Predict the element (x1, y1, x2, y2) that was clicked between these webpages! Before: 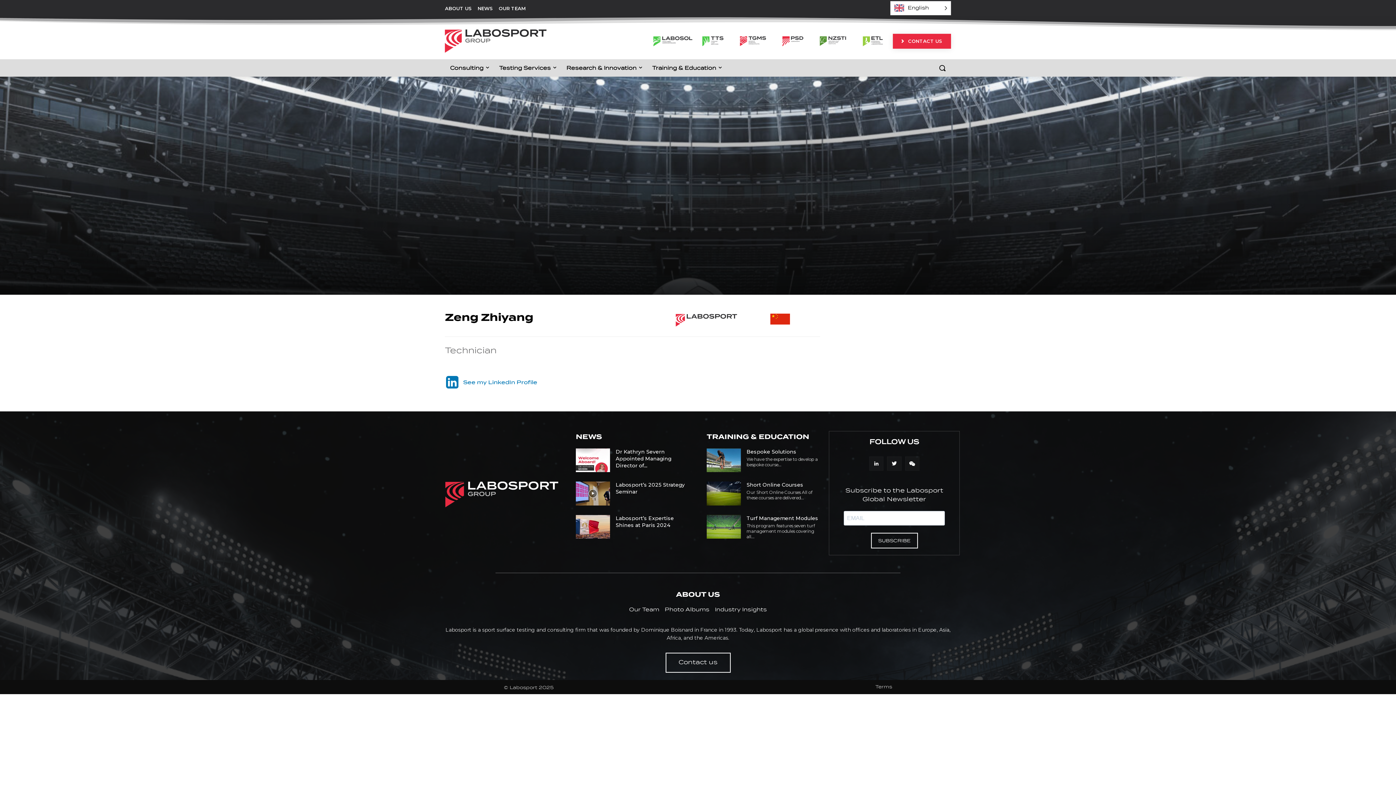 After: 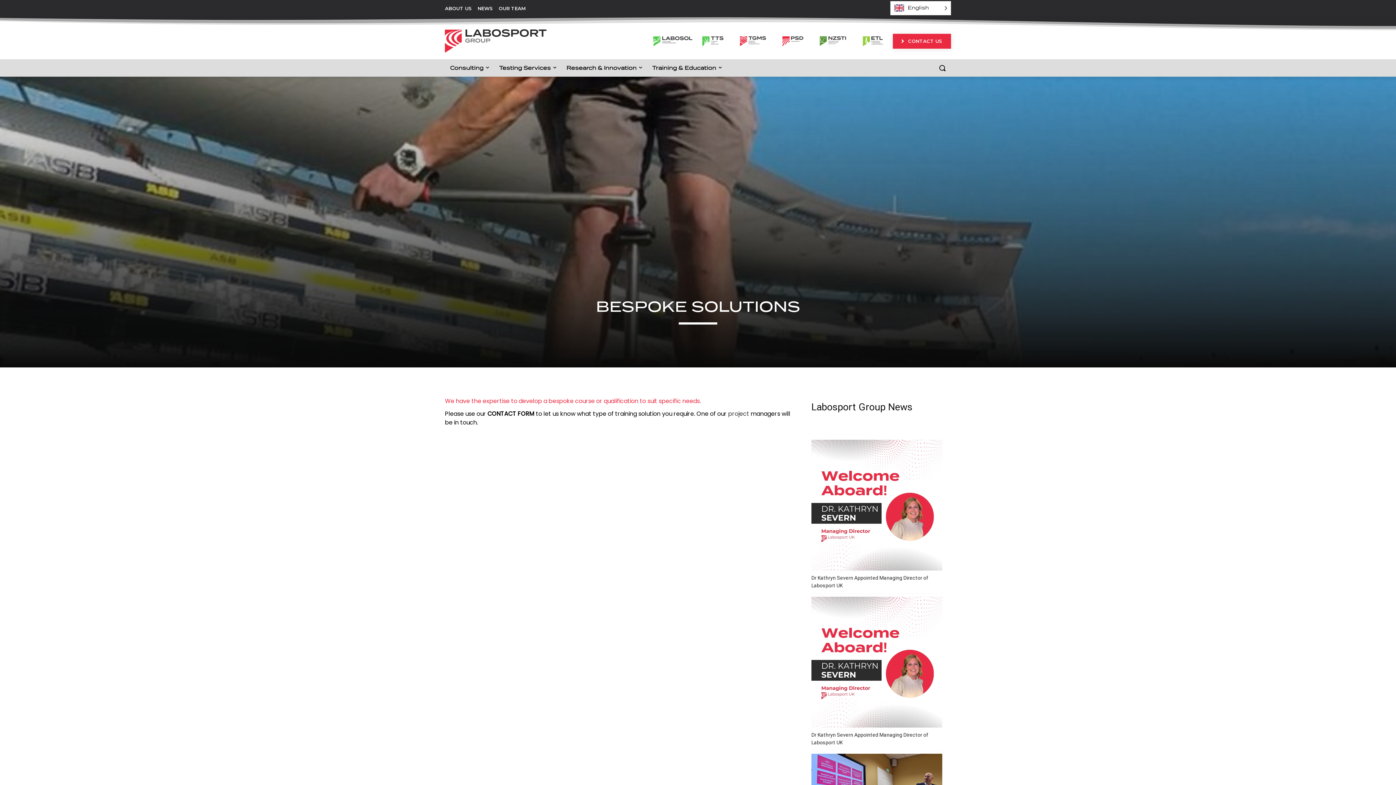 Action: bbox: (706, 448, 740, 472)